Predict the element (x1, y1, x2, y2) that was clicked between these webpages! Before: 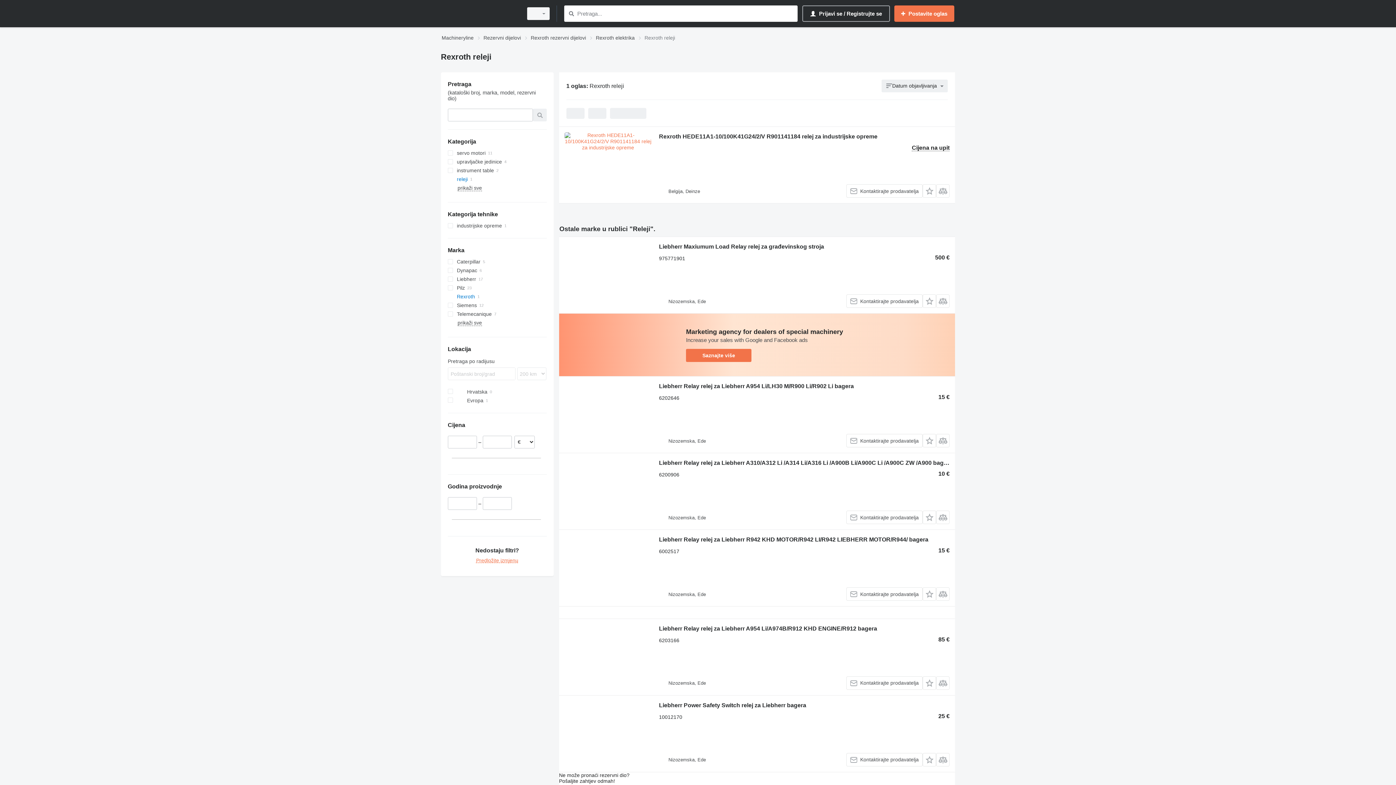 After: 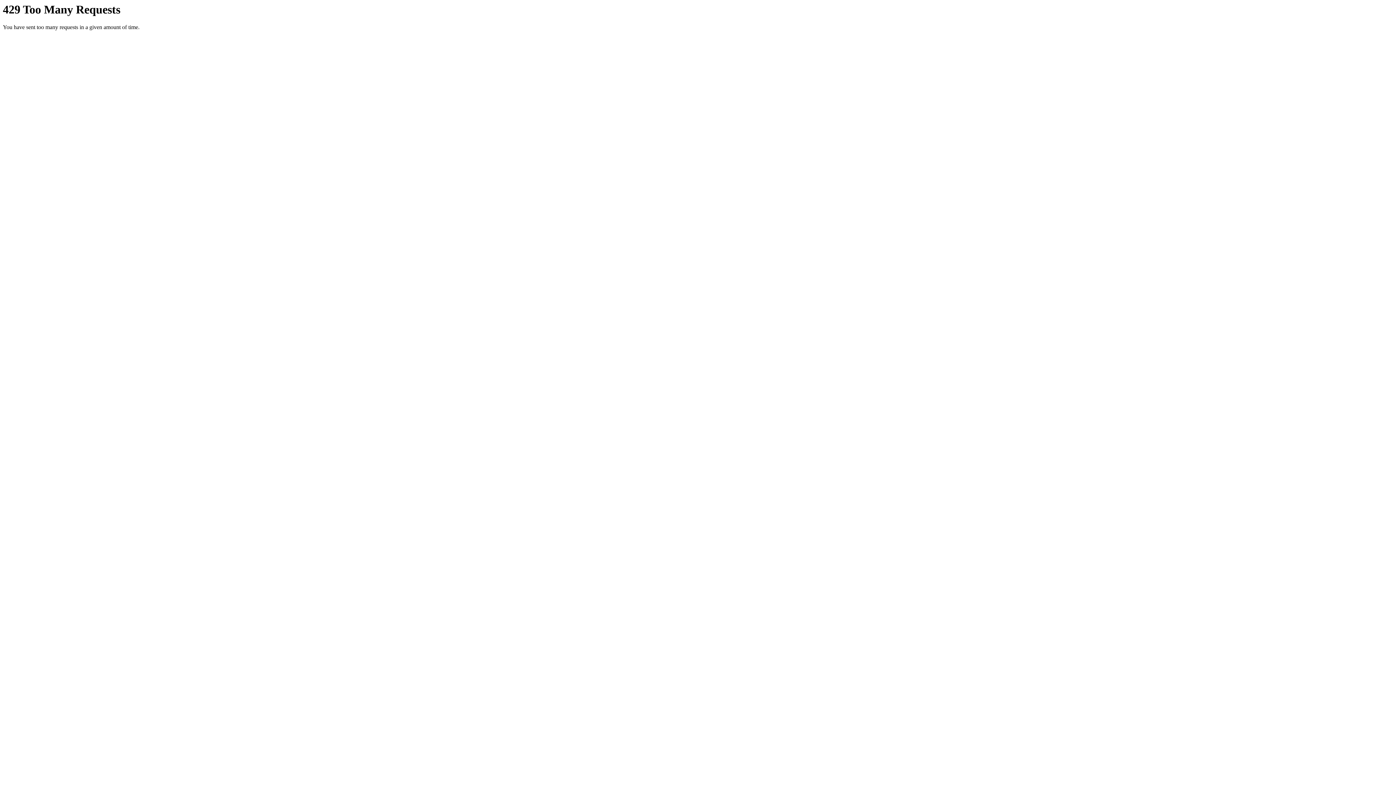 Action: bbox: (564, 701, 651, 766)